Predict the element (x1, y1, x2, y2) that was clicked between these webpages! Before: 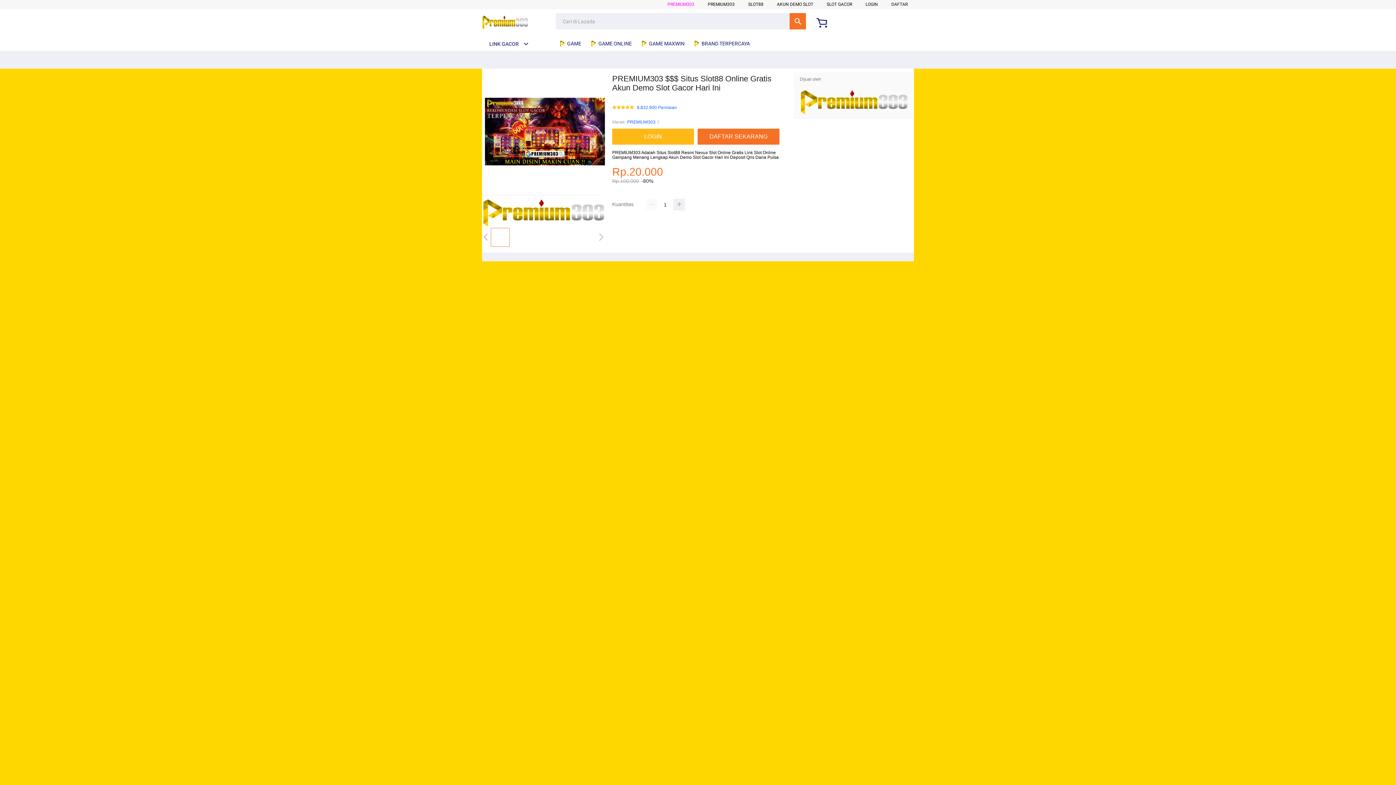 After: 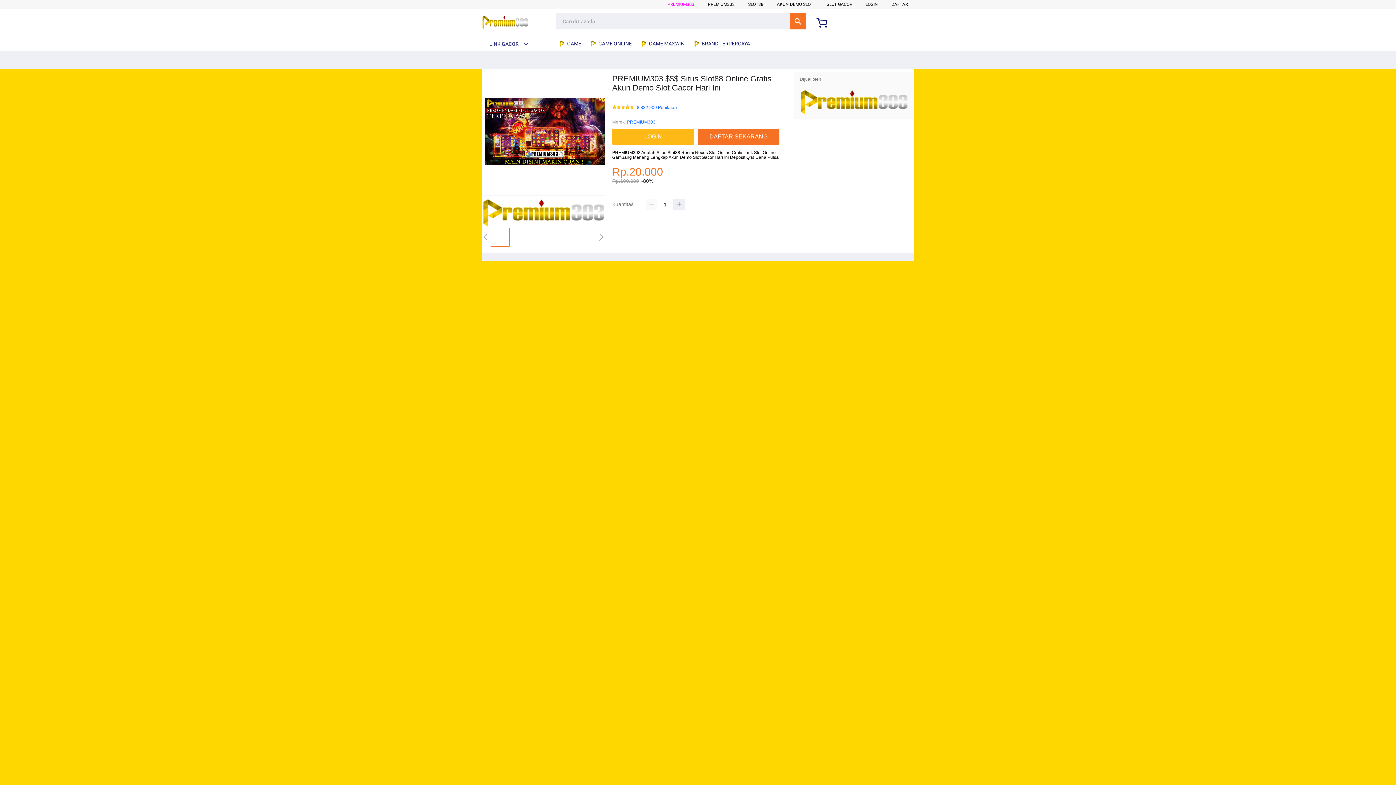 Action: label: SLOT GACOR bbox: (826, 1, 852, 6)